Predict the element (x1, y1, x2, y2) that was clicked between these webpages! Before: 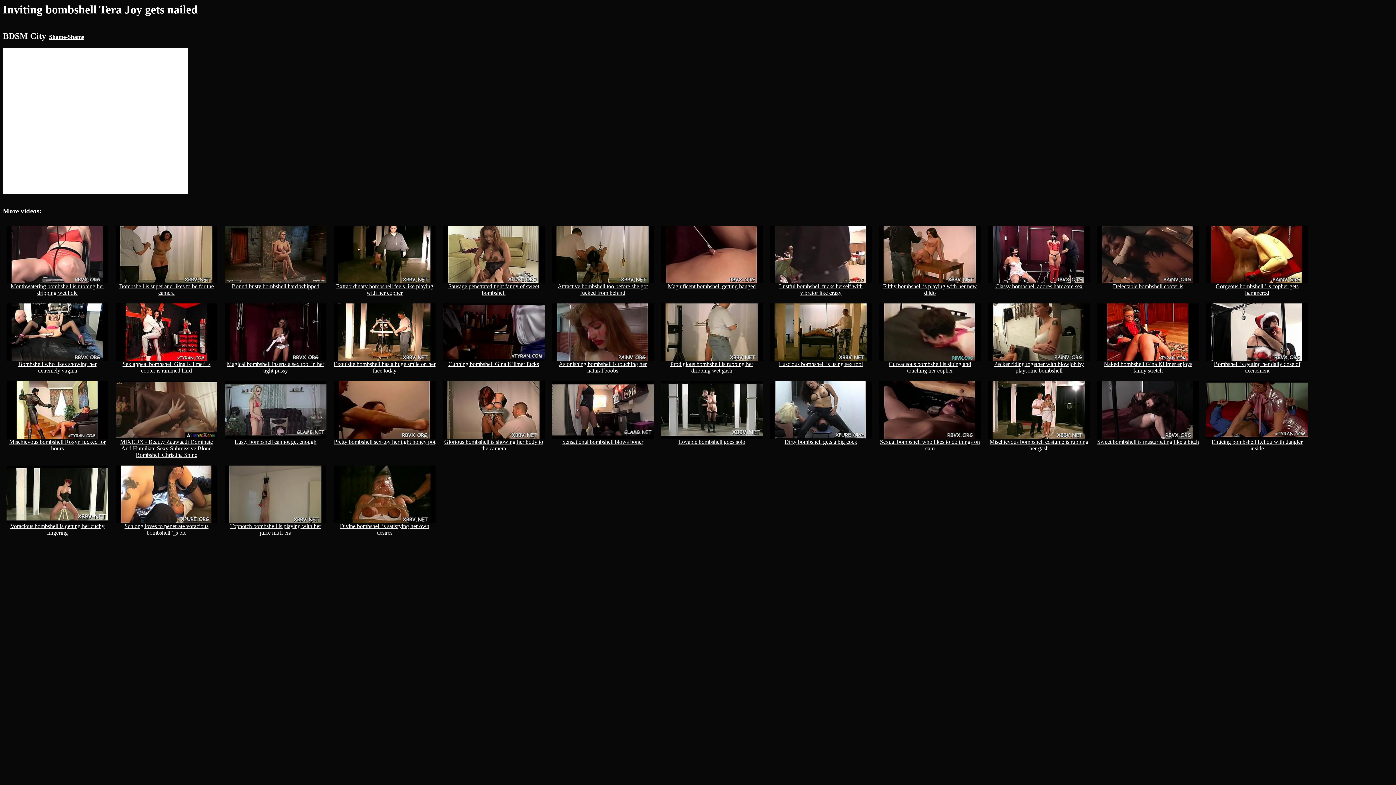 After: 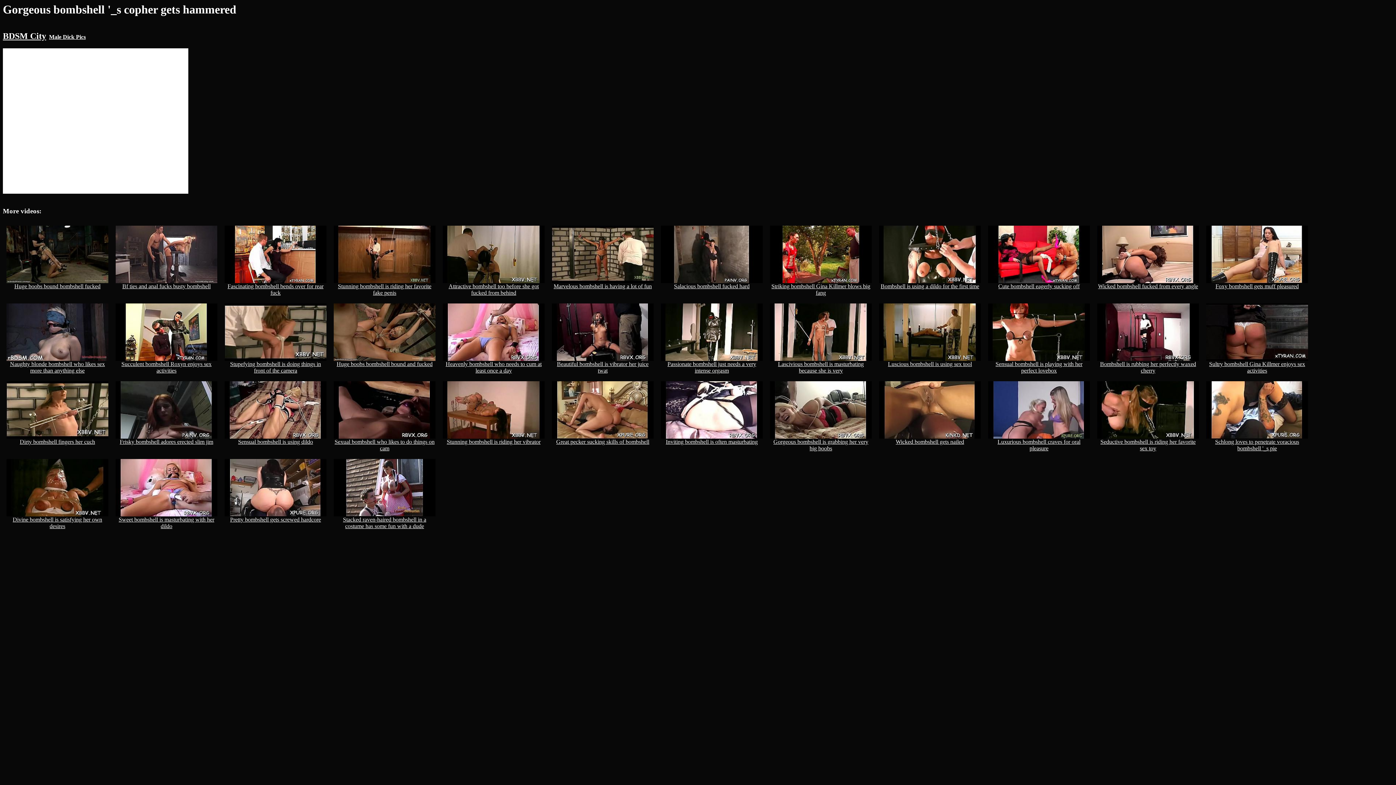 Action: bbox: (1206, 278, 1308, 295) label: 
Gorgeous bombshell '_s copher gets hammered